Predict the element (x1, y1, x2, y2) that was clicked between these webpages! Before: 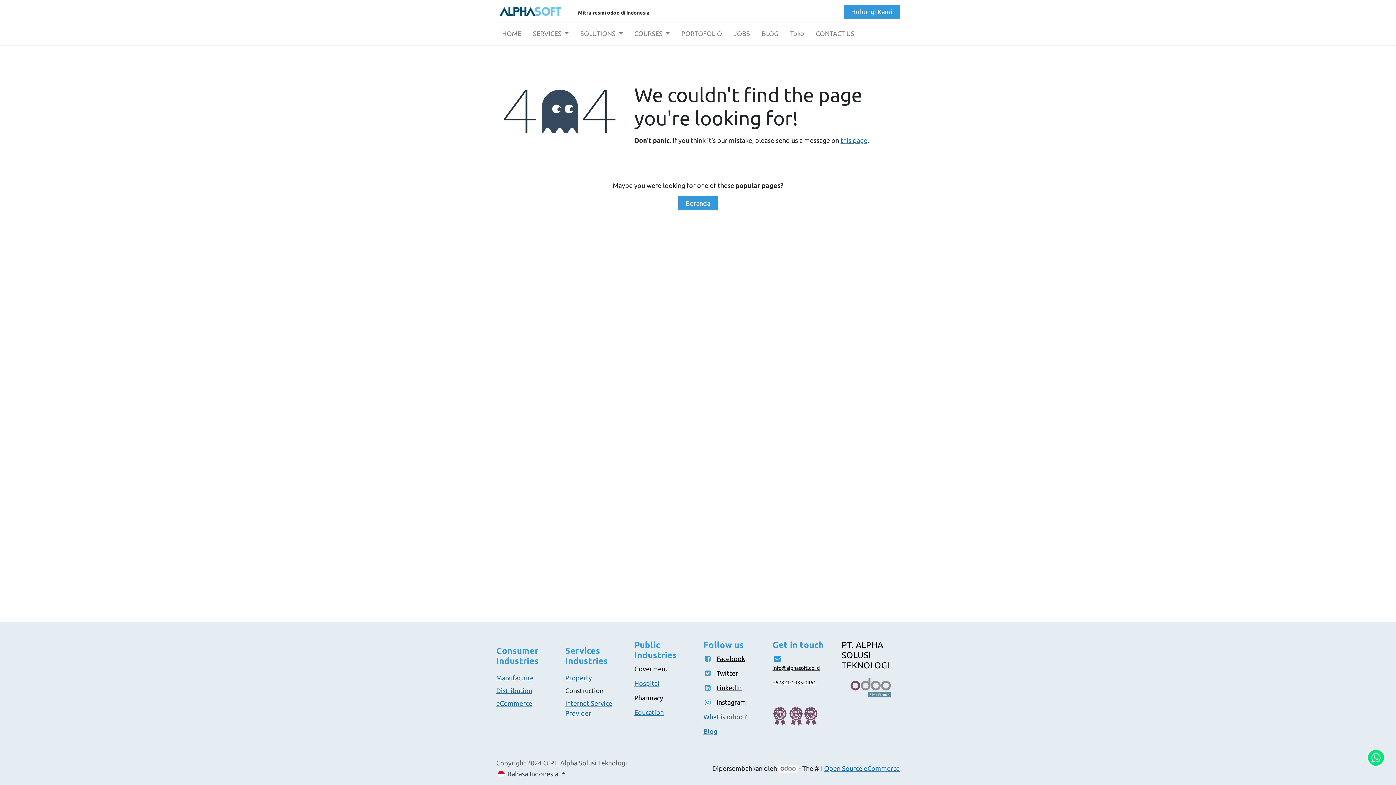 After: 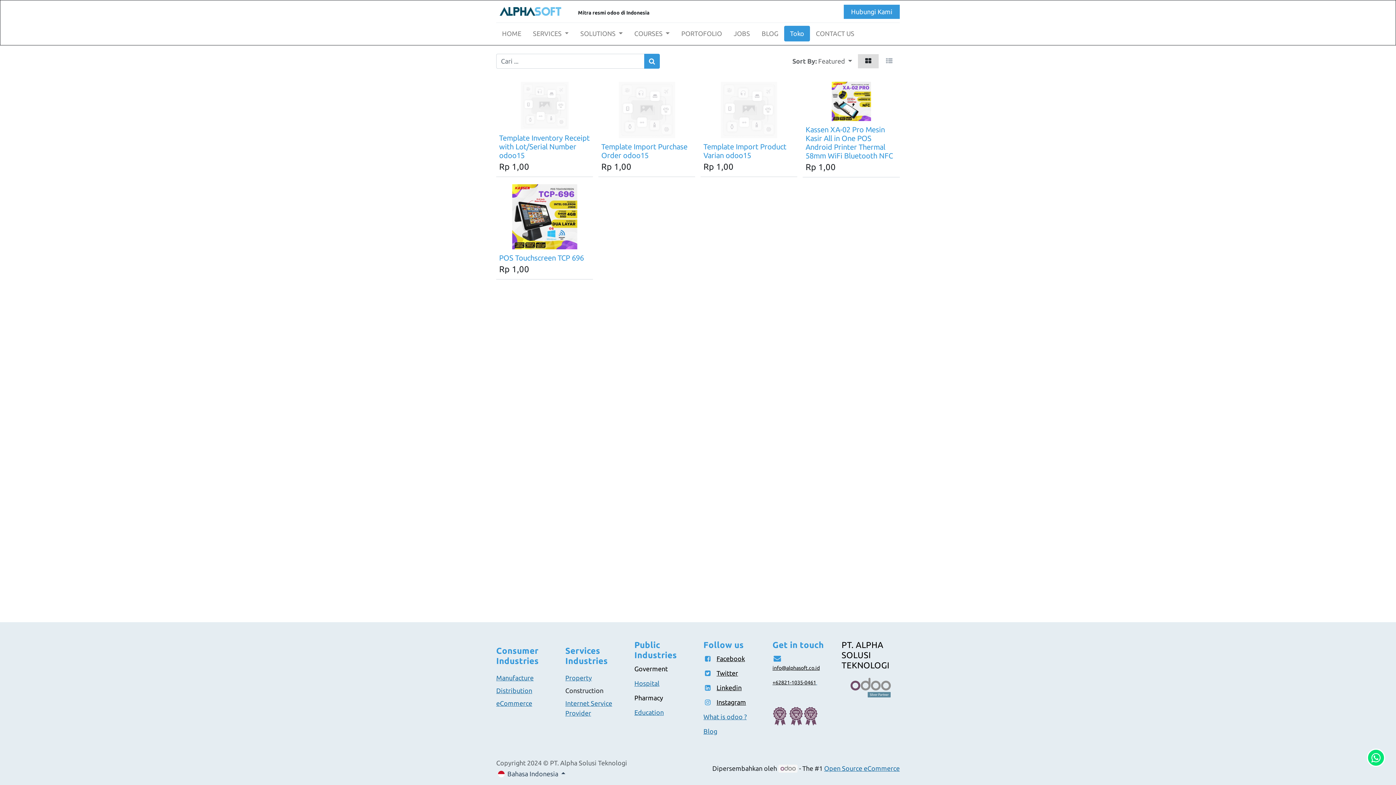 Action: bbox: (784, 25, 810, 41) label: Toko